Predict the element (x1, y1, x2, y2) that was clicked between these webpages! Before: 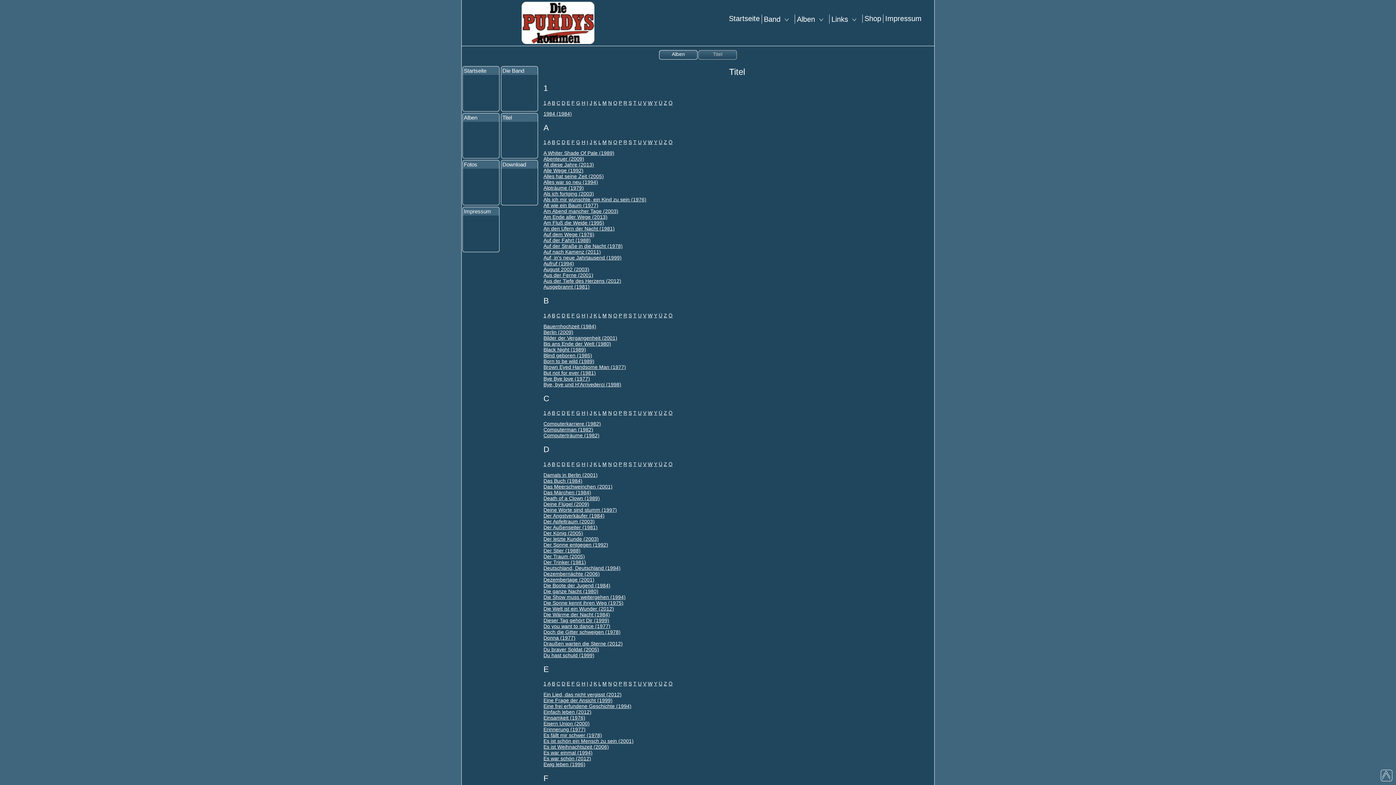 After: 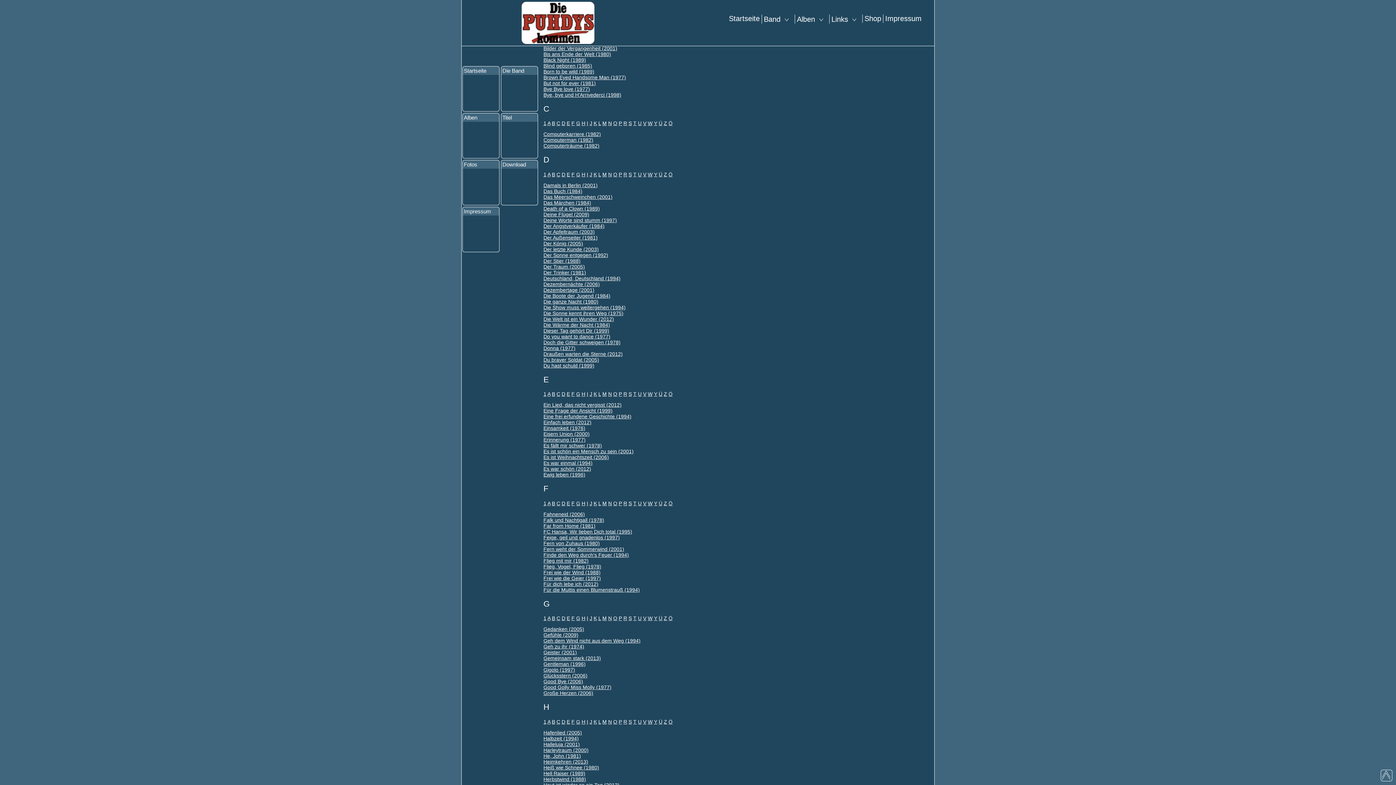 Action: bbox: (552, 99, 555, 105) label: B